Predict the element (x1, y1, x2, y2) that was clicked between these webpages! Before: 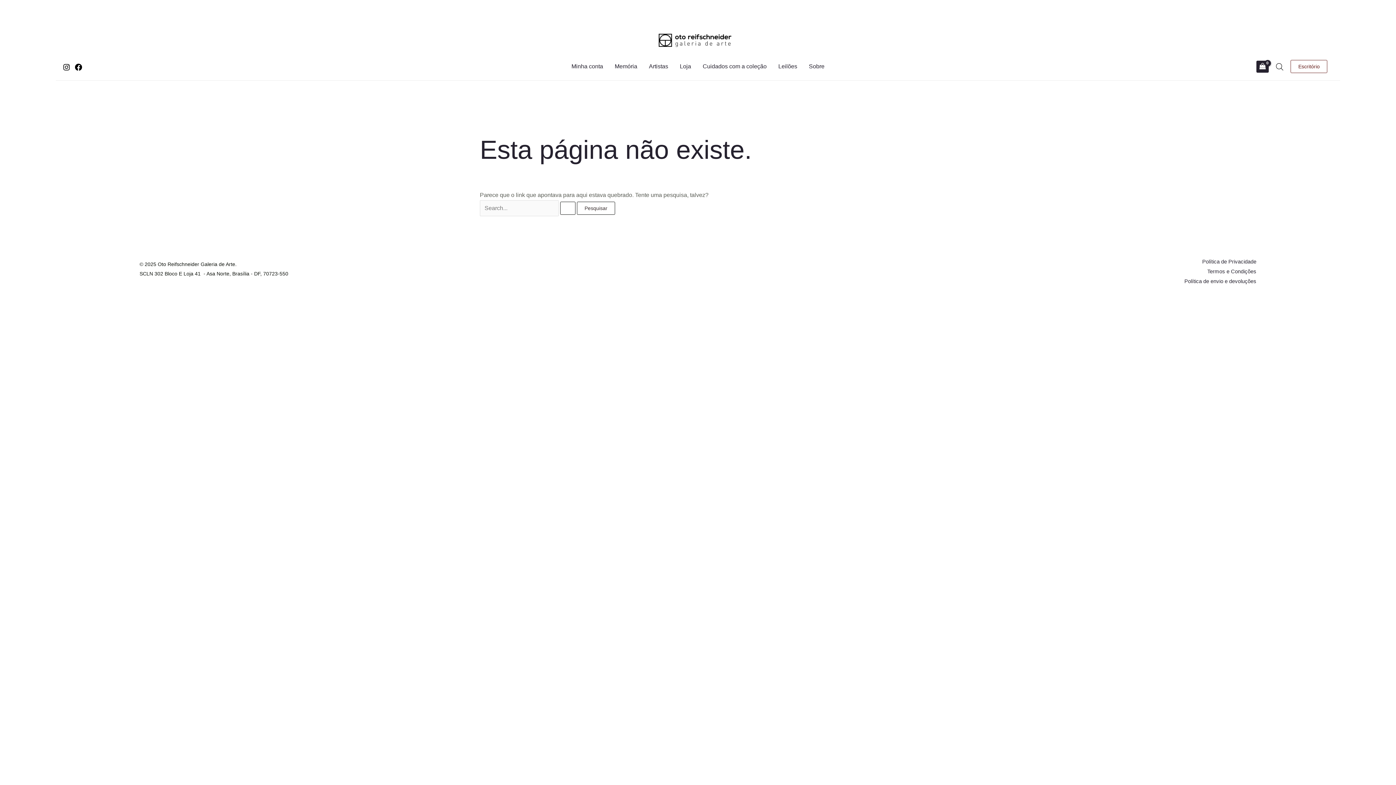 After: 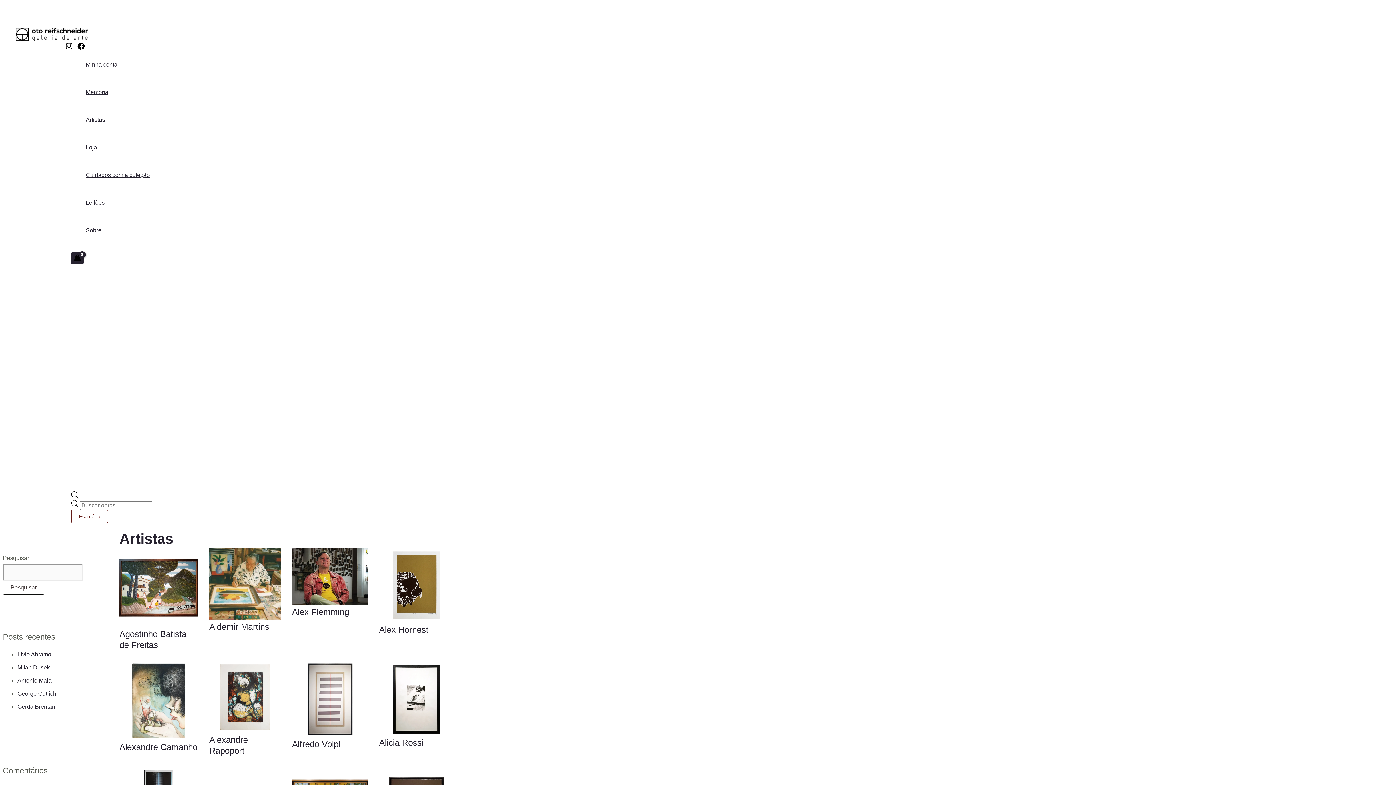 Action: label: Artistas bbox: (643, 52, 674, 80)